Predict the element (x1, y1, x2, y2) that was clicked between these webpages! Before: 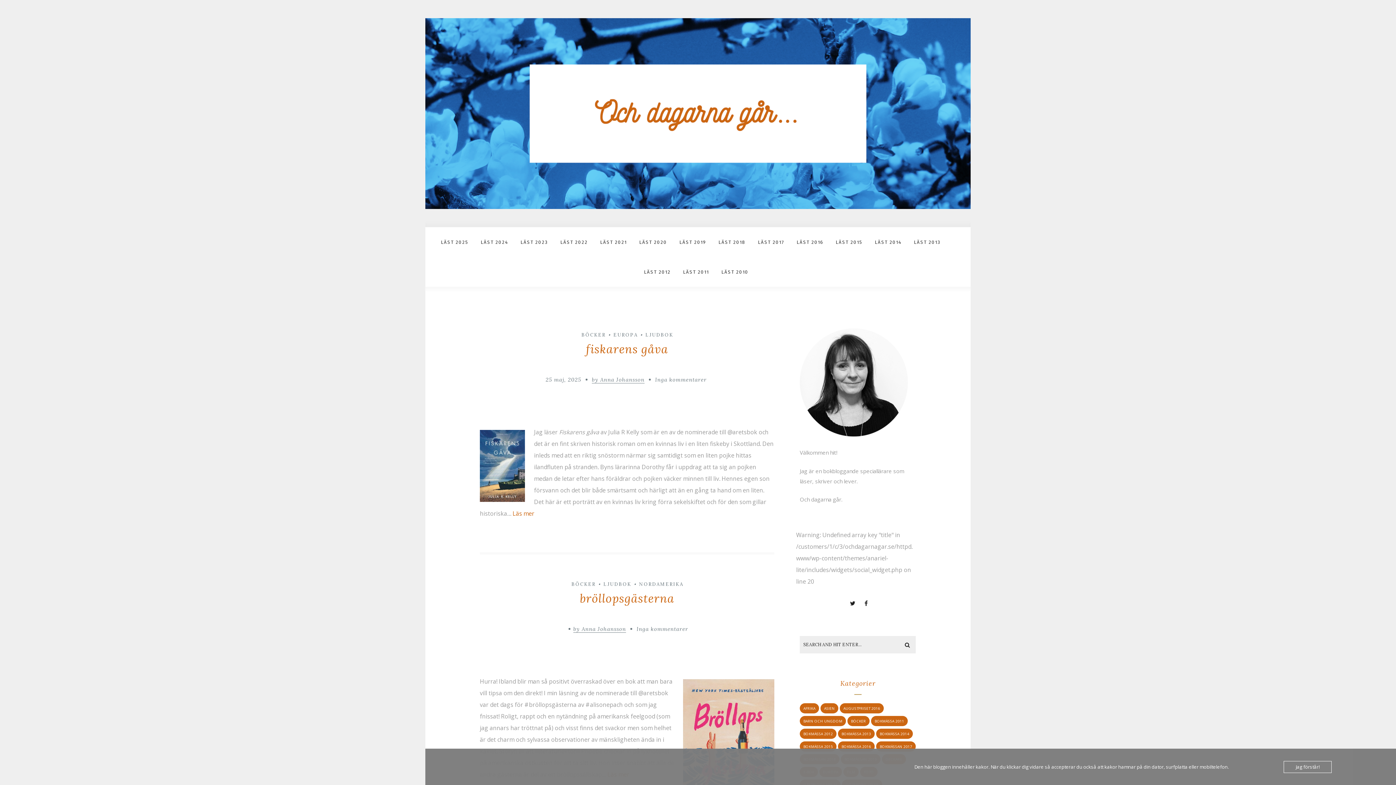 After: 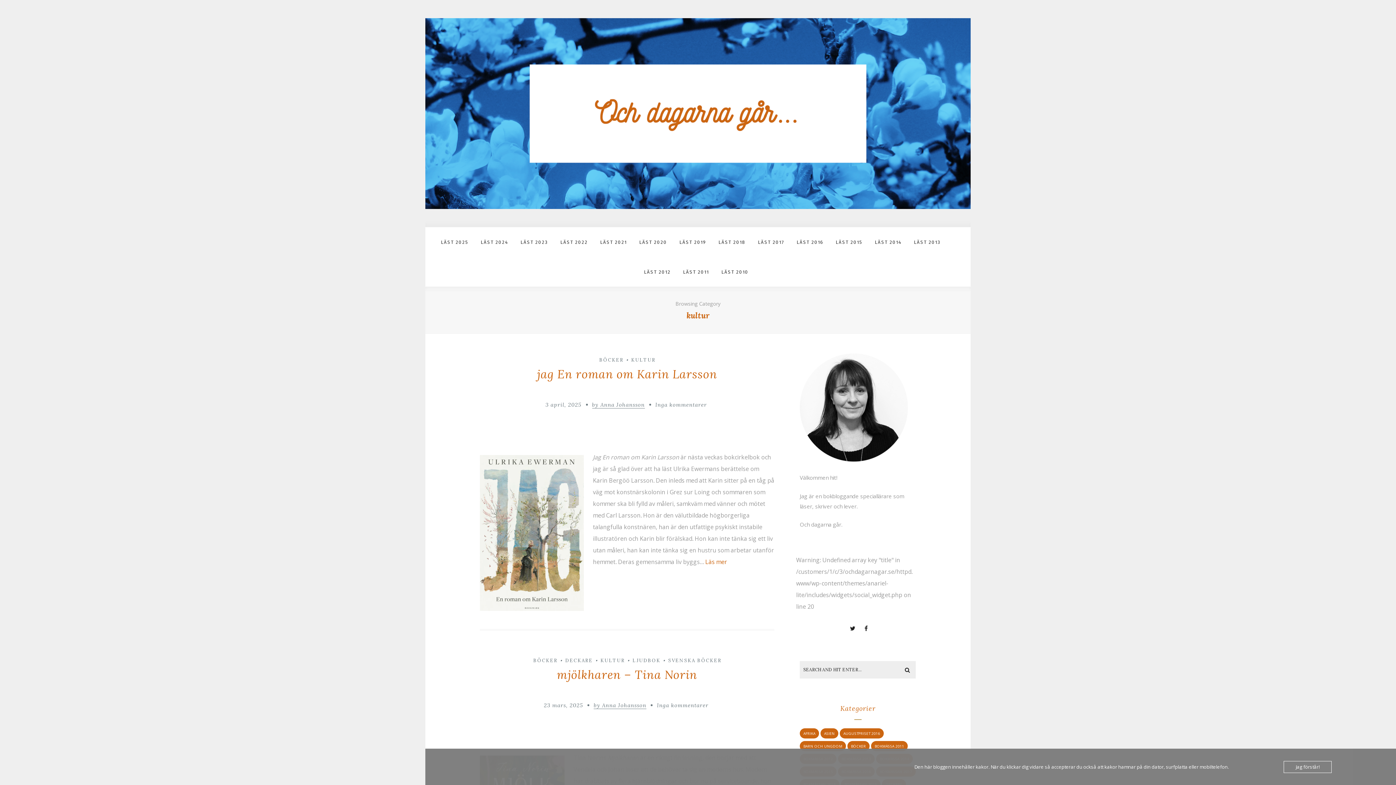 Action: bbox: (838, 690, 859, 701) label: KULTUR